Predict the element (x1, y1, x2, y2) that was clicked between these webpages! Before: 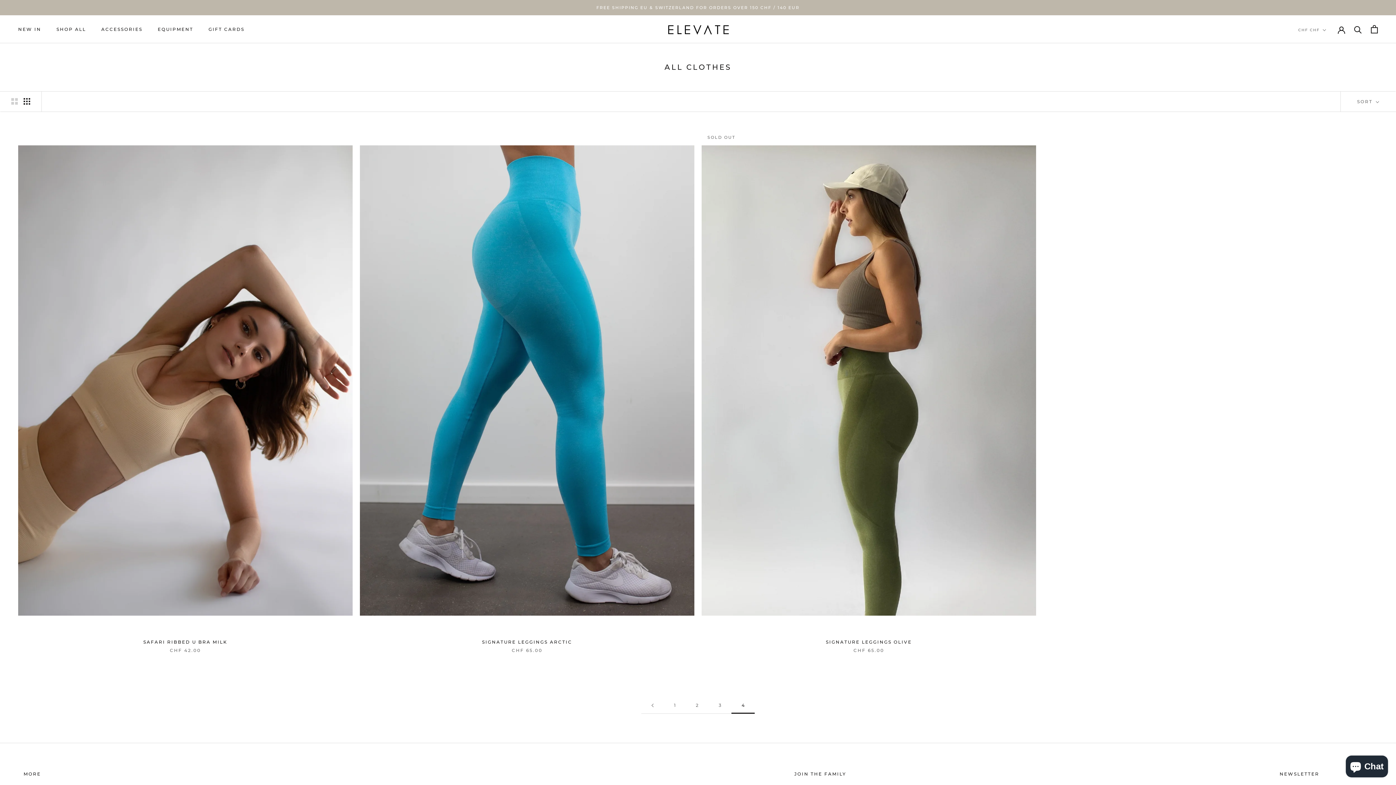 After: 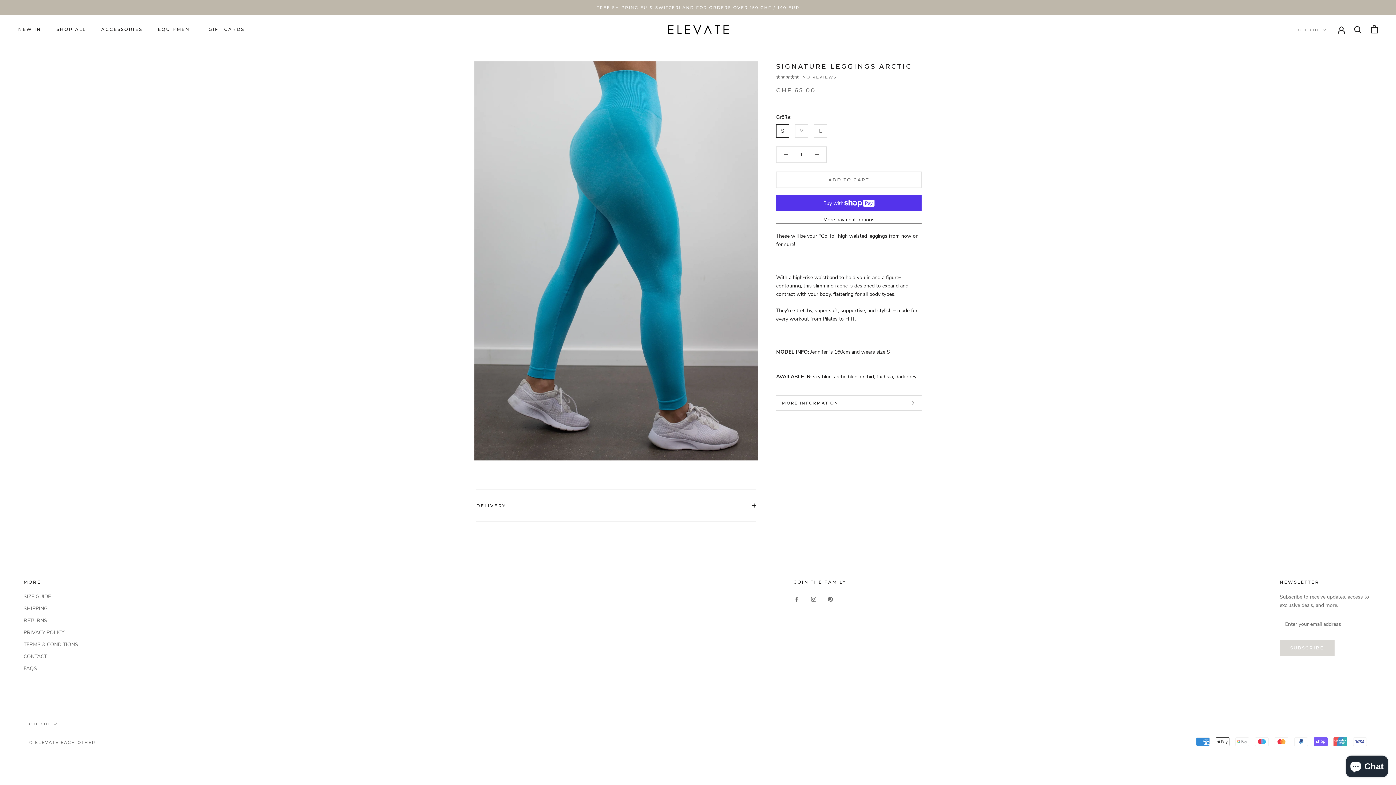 Action: label: SIGNATURE LEGGINGS ARCTIC bbox: (482, 639, 572, 645)